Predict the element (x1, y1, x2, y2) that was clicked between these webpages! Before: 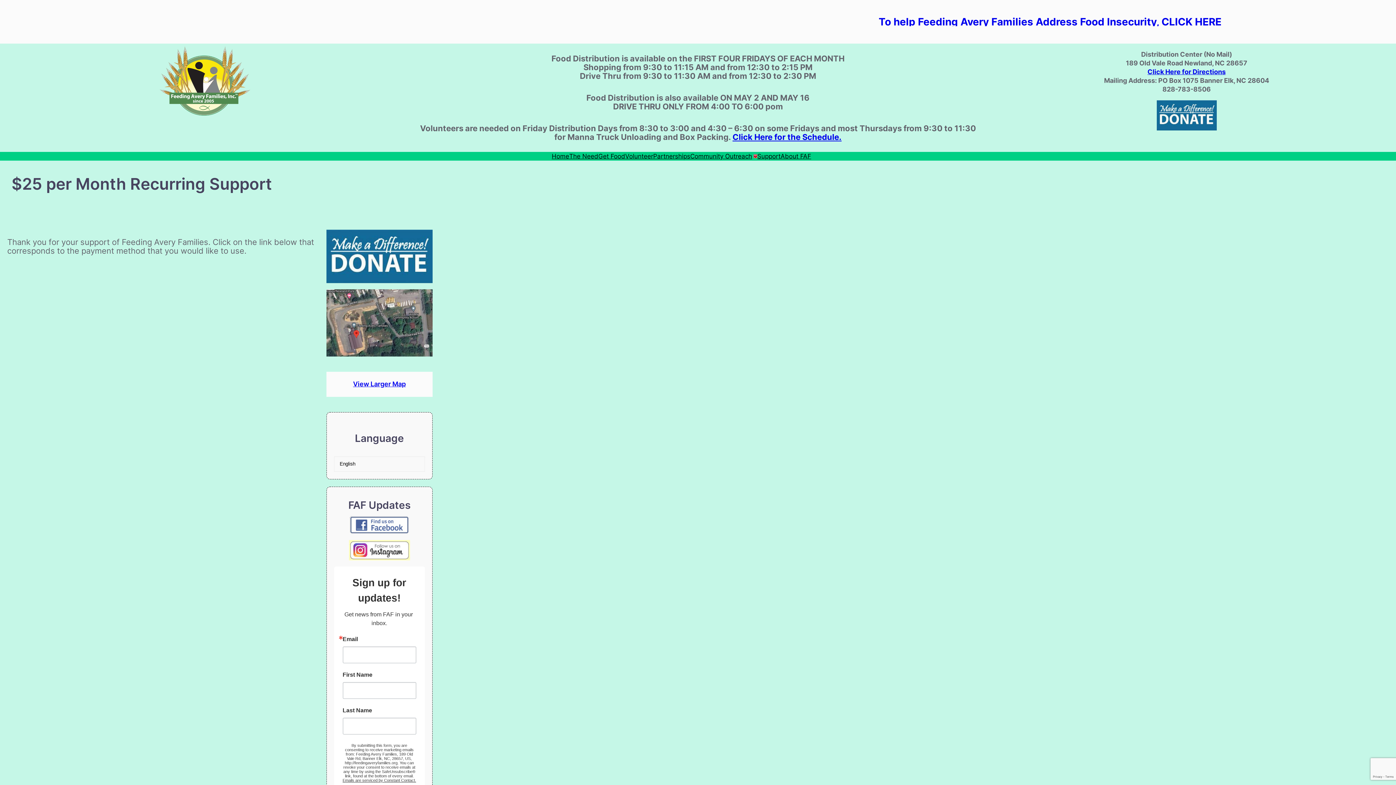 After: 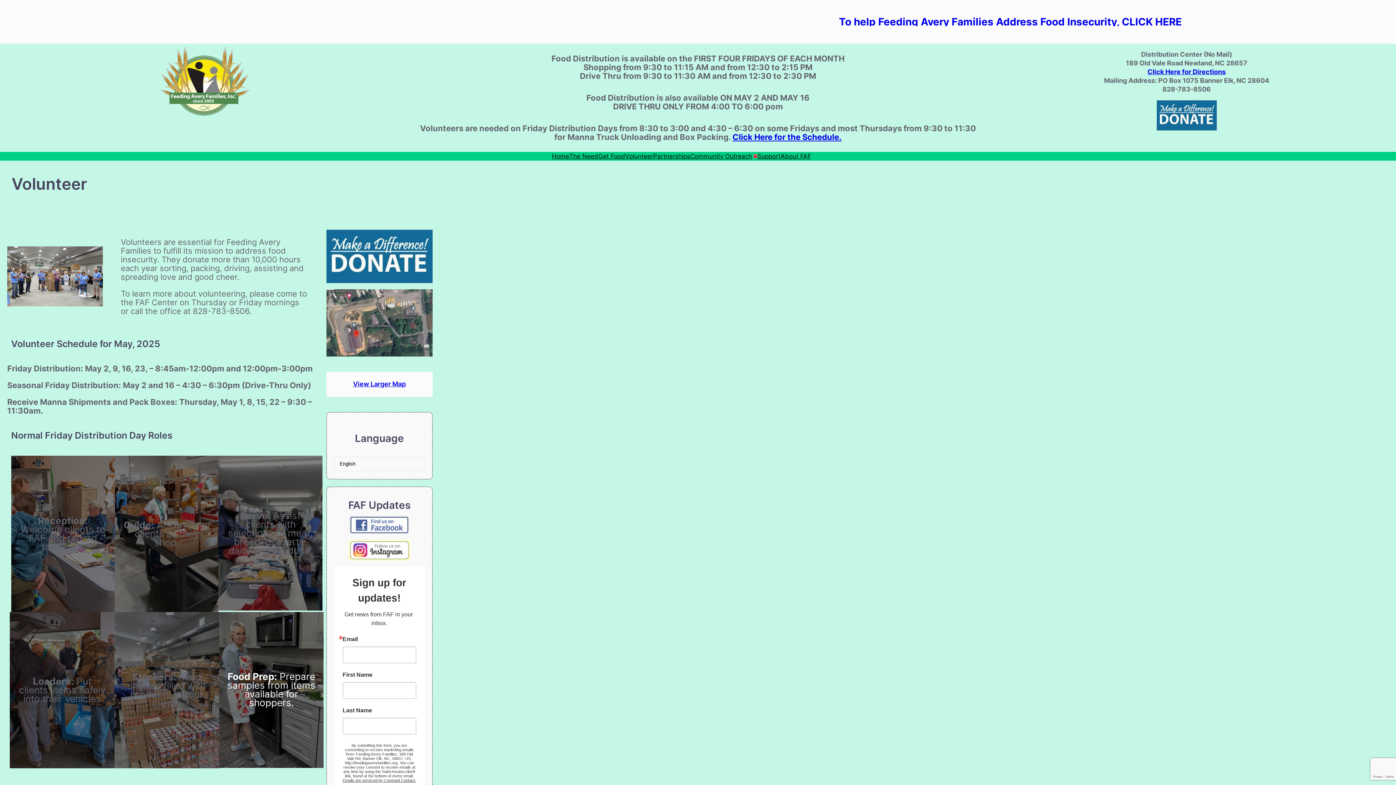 Action: label: Volunteer bbox: (625, 151, 653, 160)